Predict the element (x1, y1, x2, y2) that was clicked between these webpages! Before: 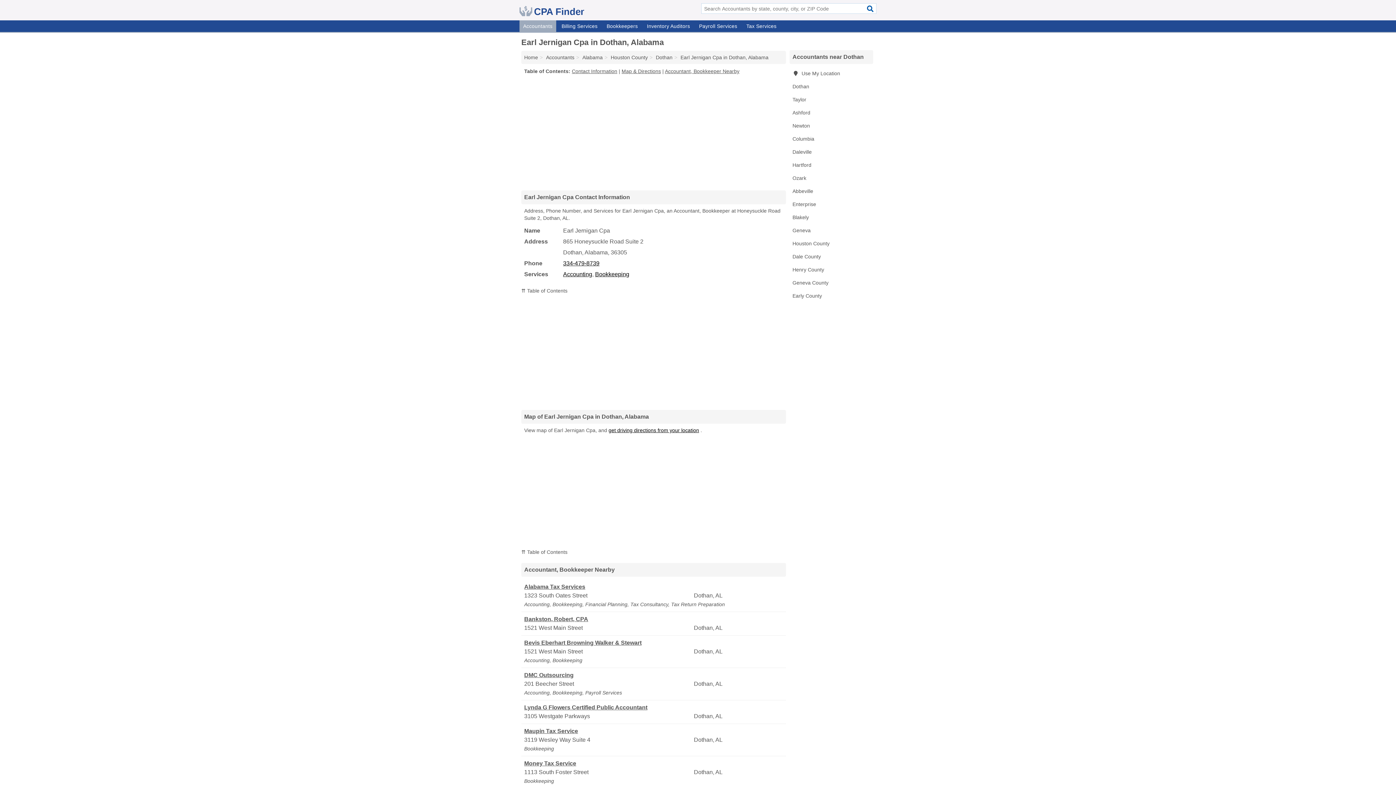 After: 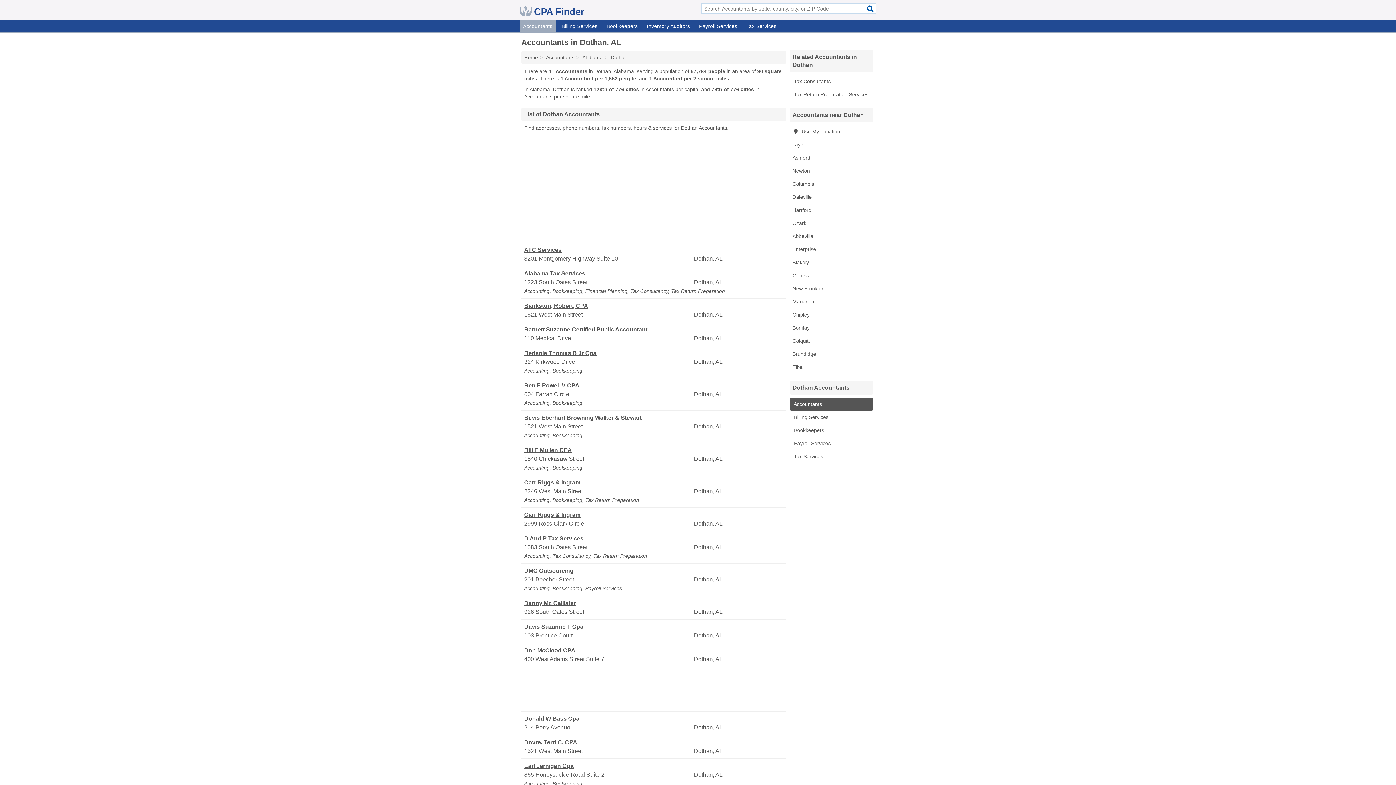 Action: label: Accounting bbox: (563, 271, 592, 277)